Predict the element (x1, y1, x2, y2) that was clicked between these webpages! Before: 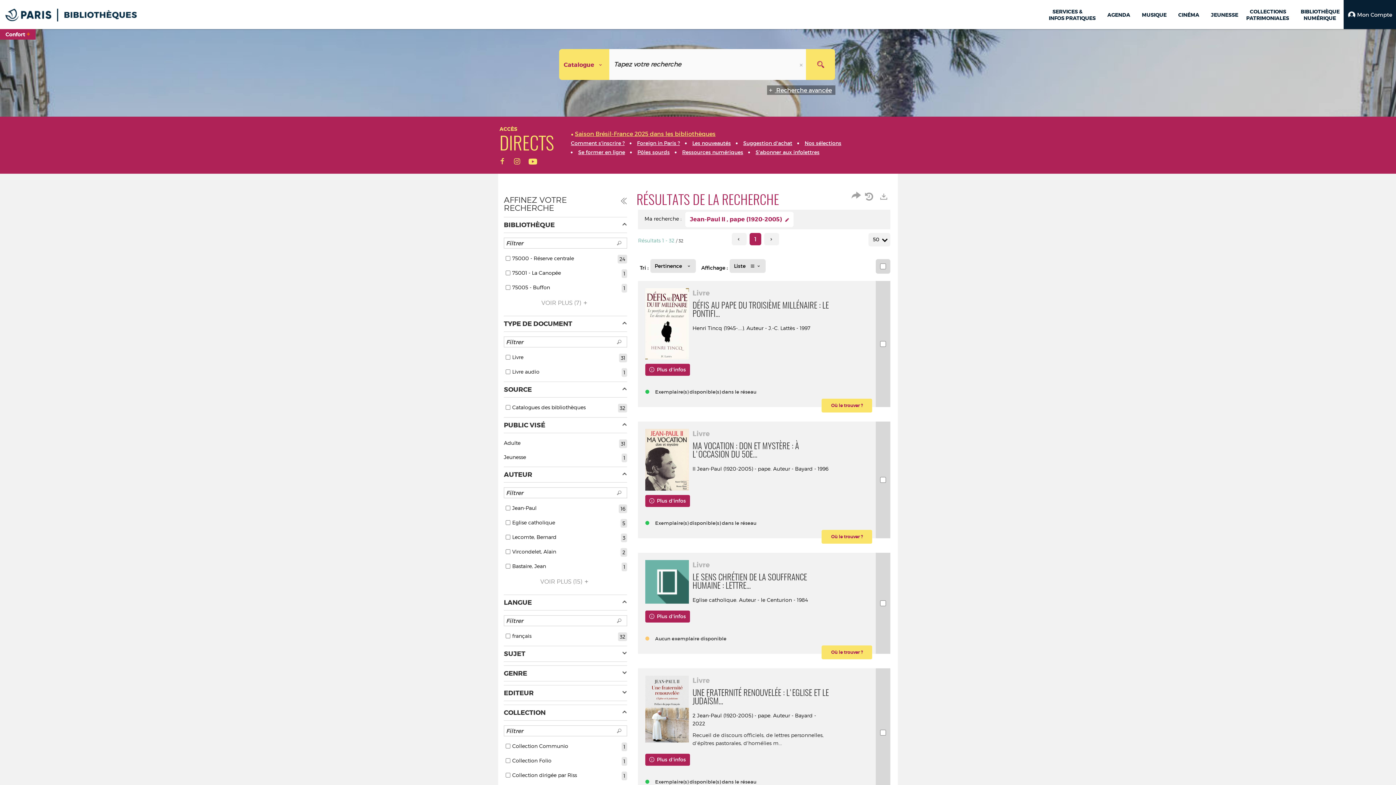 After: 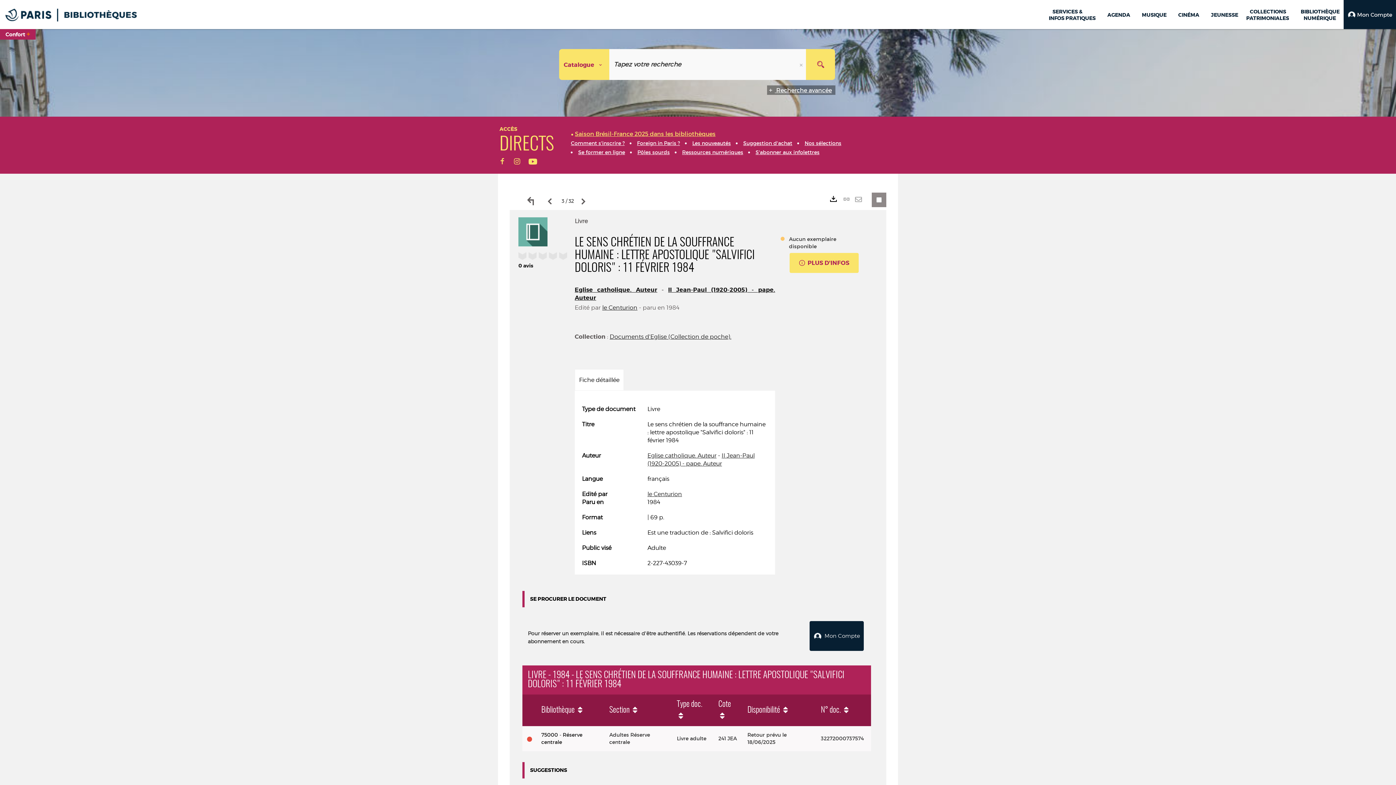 Action: label:  Plus d'infos bbox: (645, 570, 690, 582)